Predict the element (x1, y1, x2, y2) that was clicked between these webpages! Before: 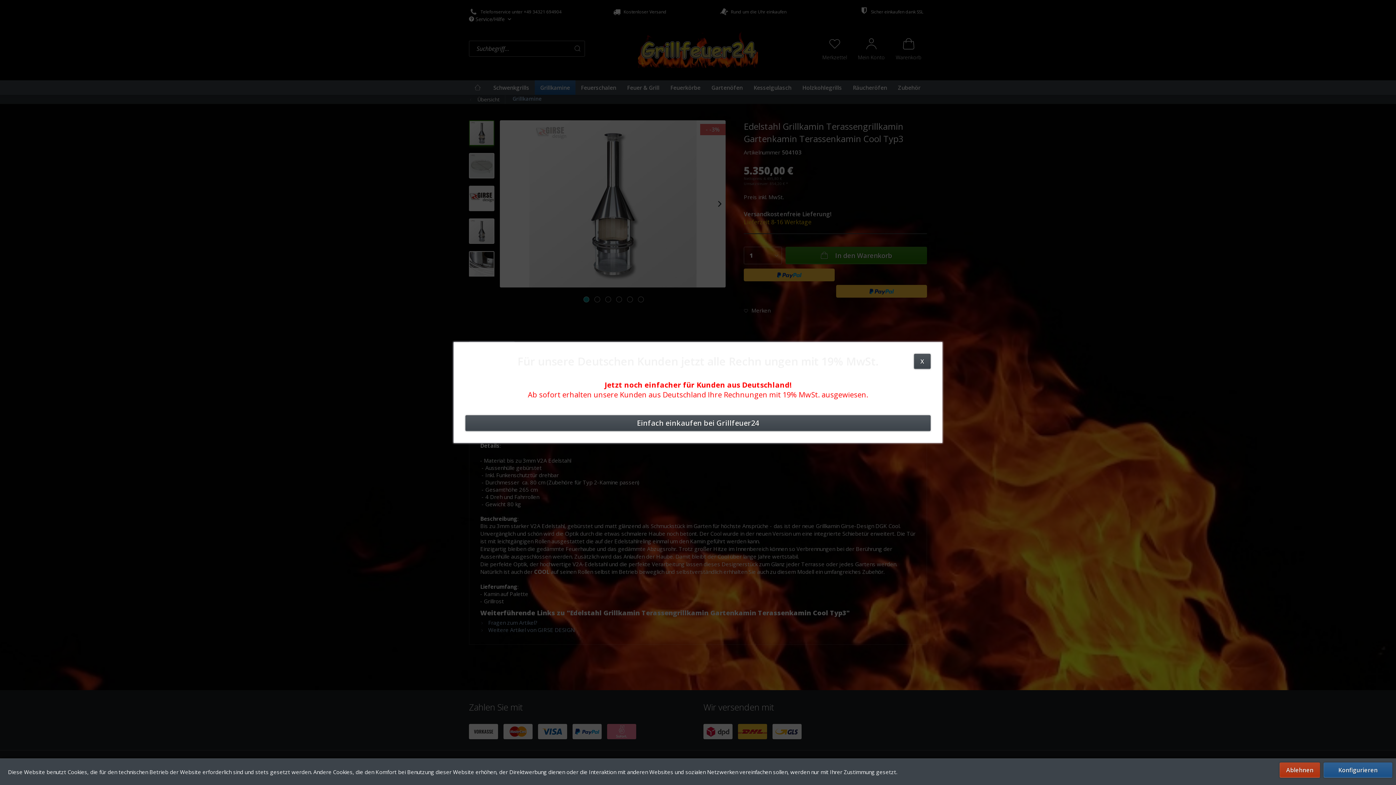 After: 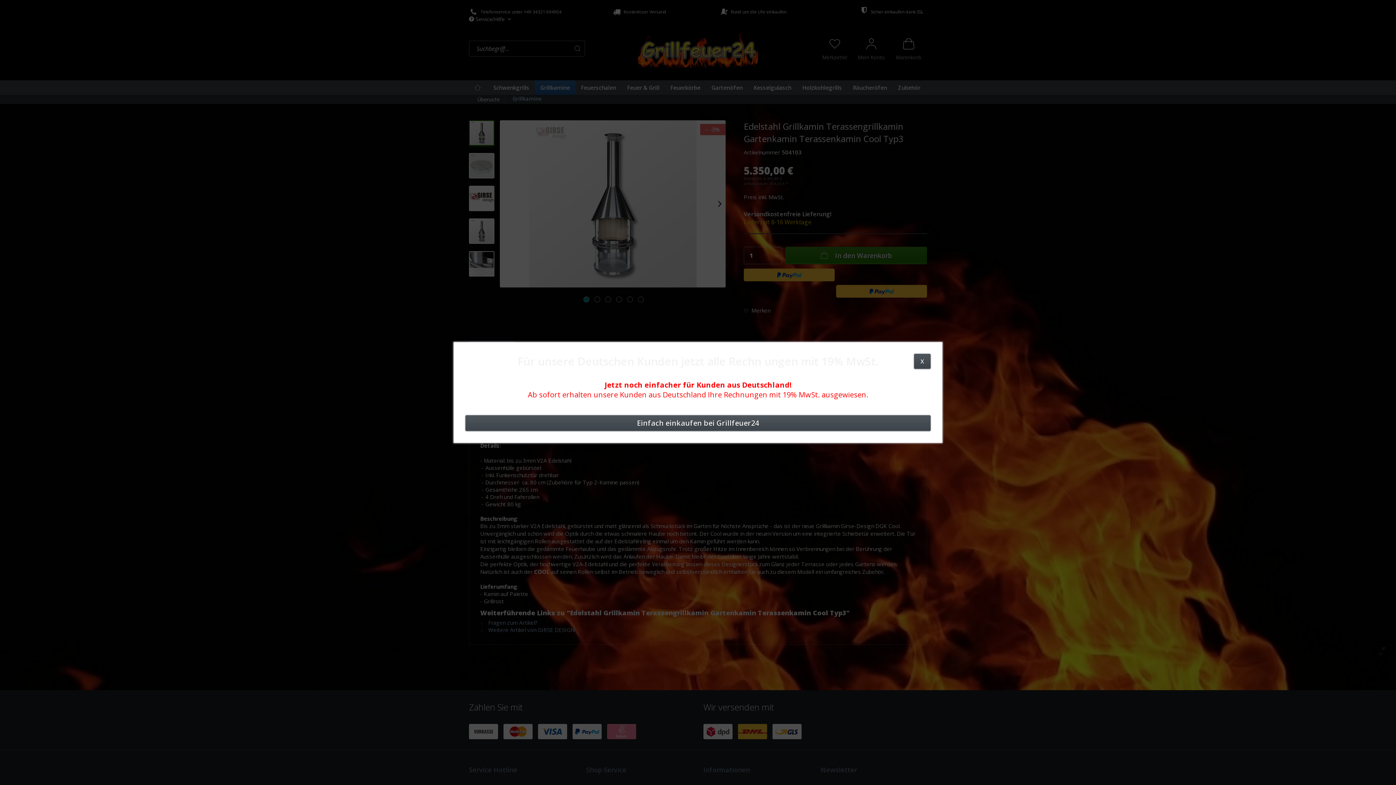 Action: bbox: (1280, 762, 1320, 778) label: Ablehnen